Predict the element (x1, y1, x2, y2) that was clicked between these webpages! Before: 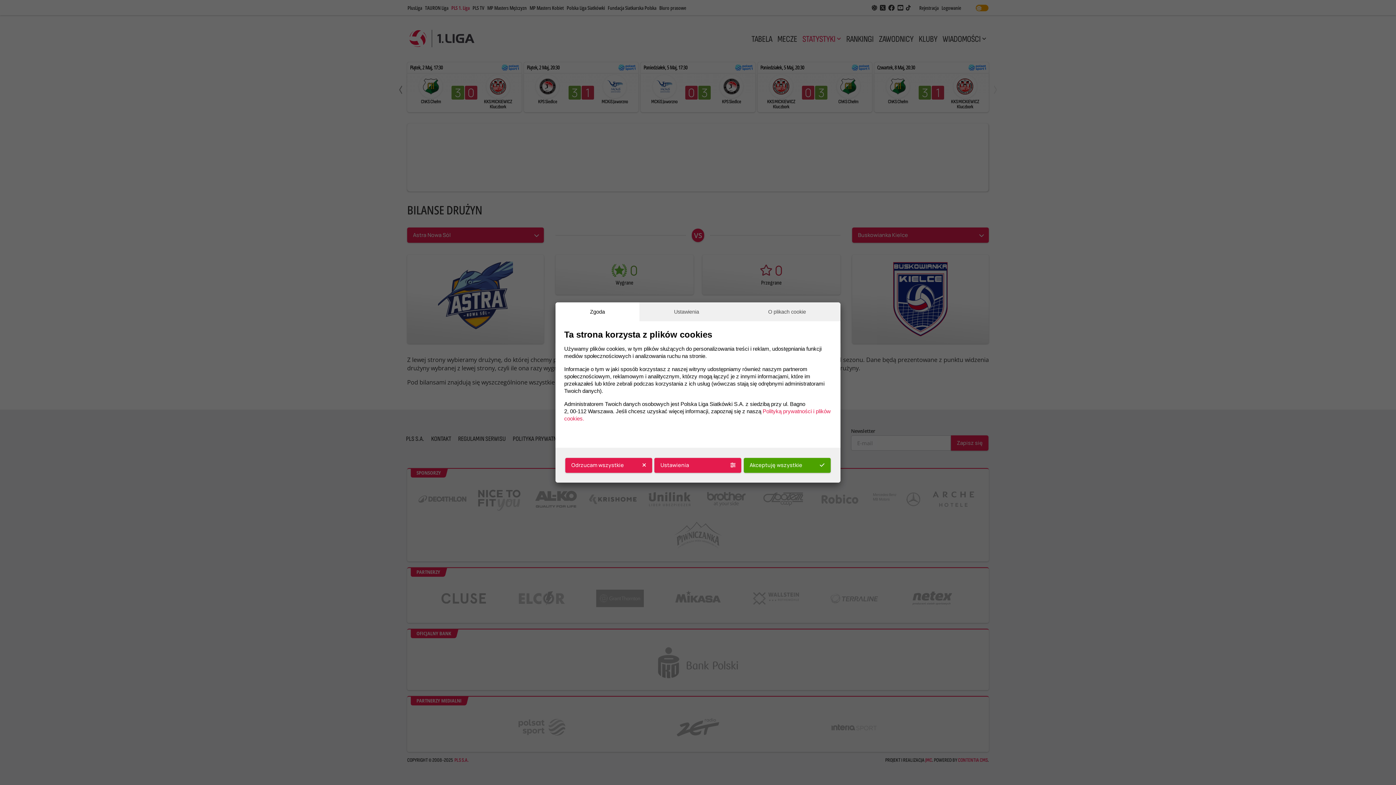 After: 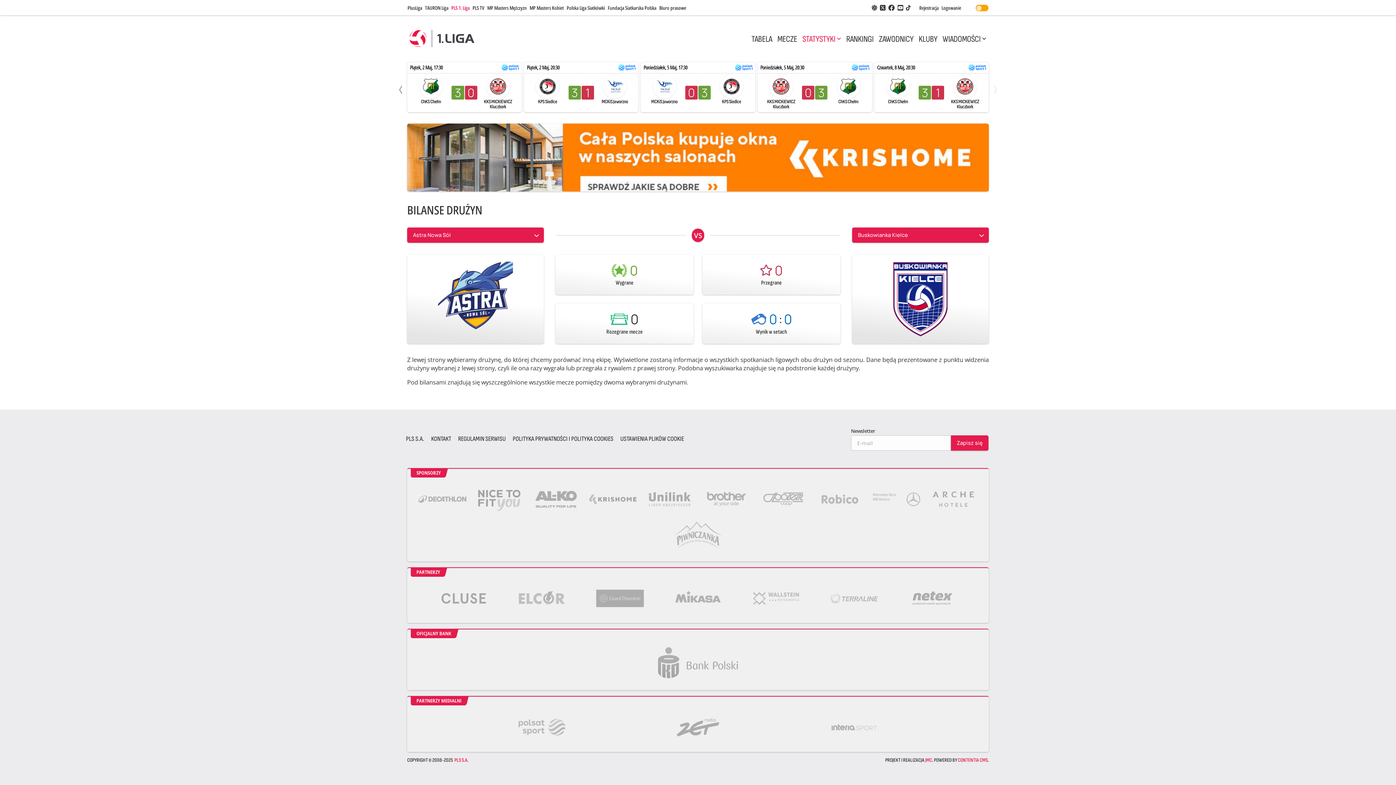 Action: label: Odrzucam wszystkie bbox: (565, 458, 652, 473)